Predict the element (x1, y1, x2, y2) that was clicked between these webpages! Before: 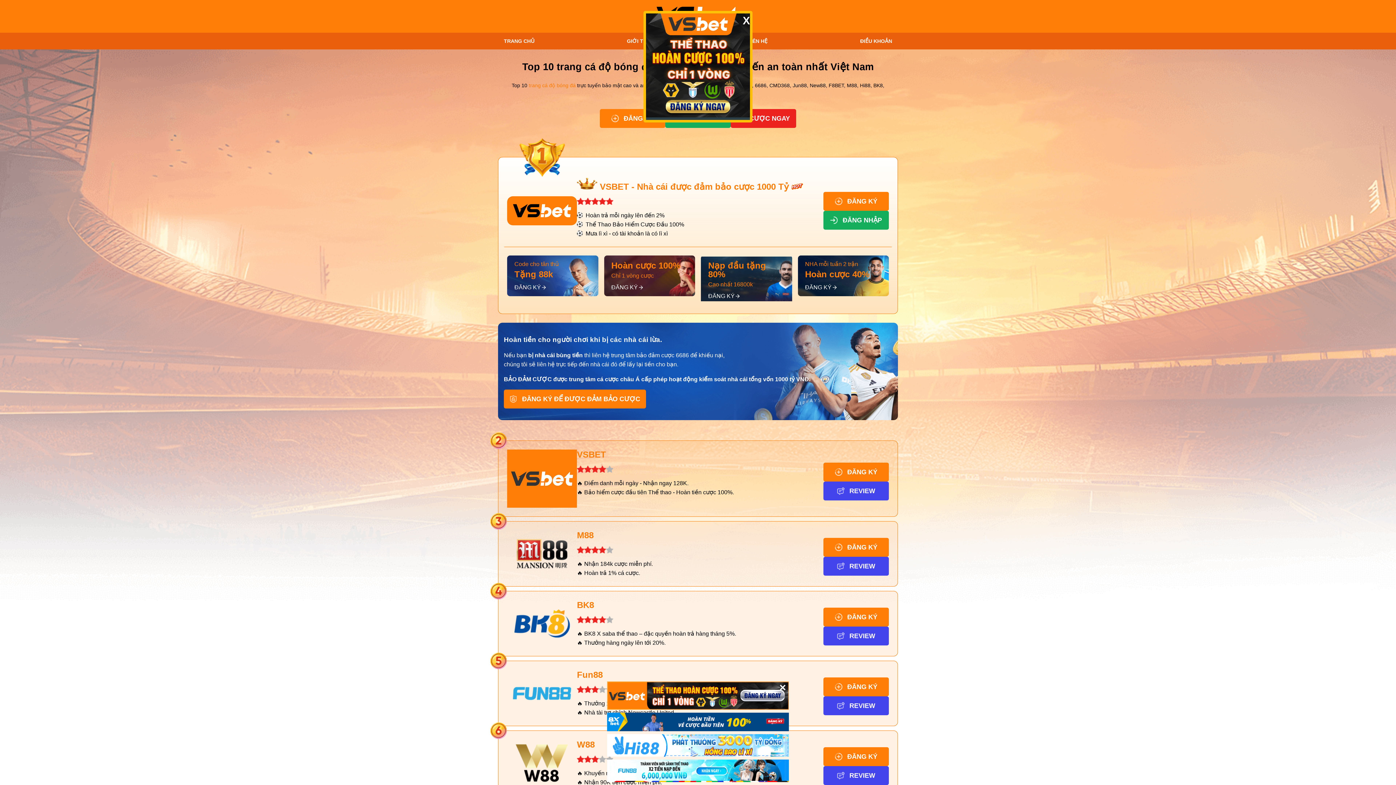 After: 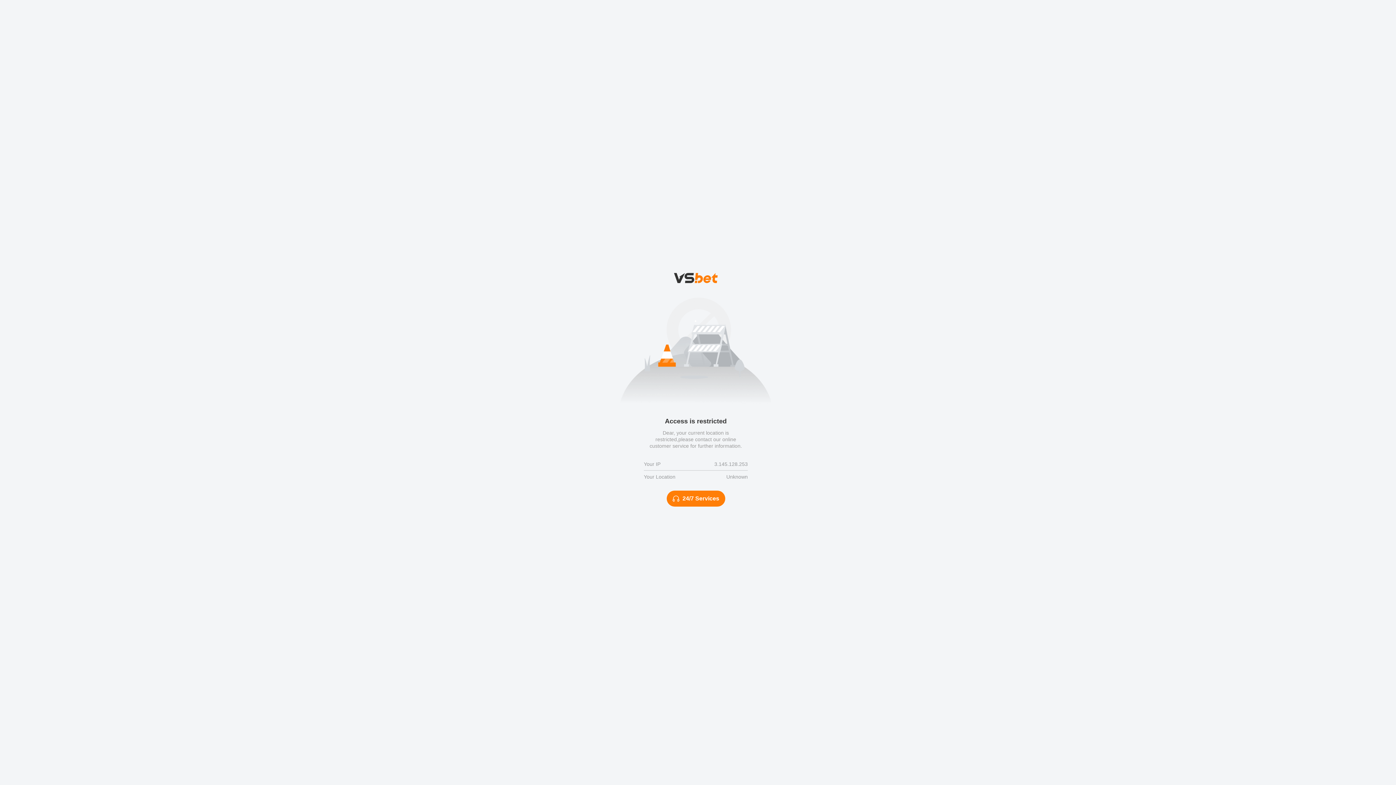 Action: bbox: (823, 557, 889, 575) label: REVIEW